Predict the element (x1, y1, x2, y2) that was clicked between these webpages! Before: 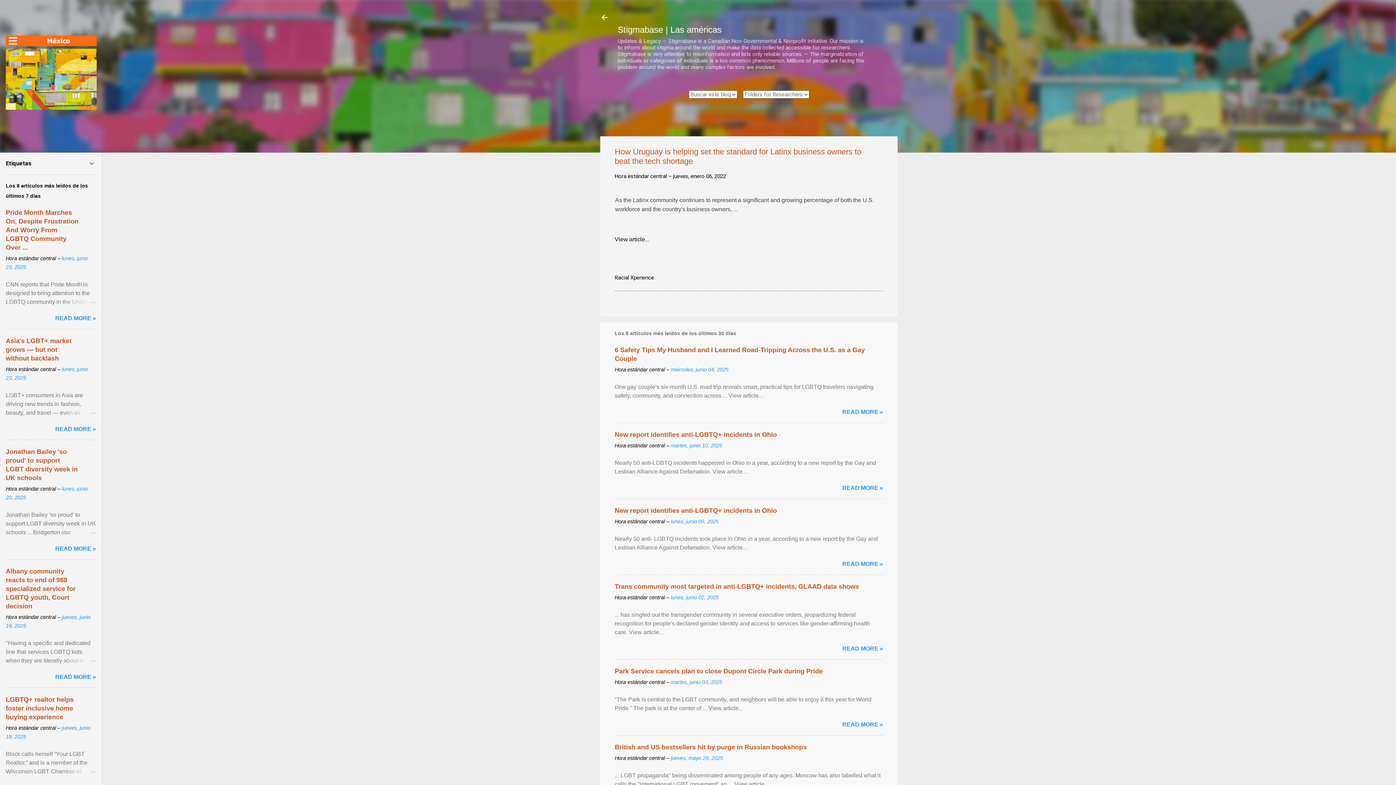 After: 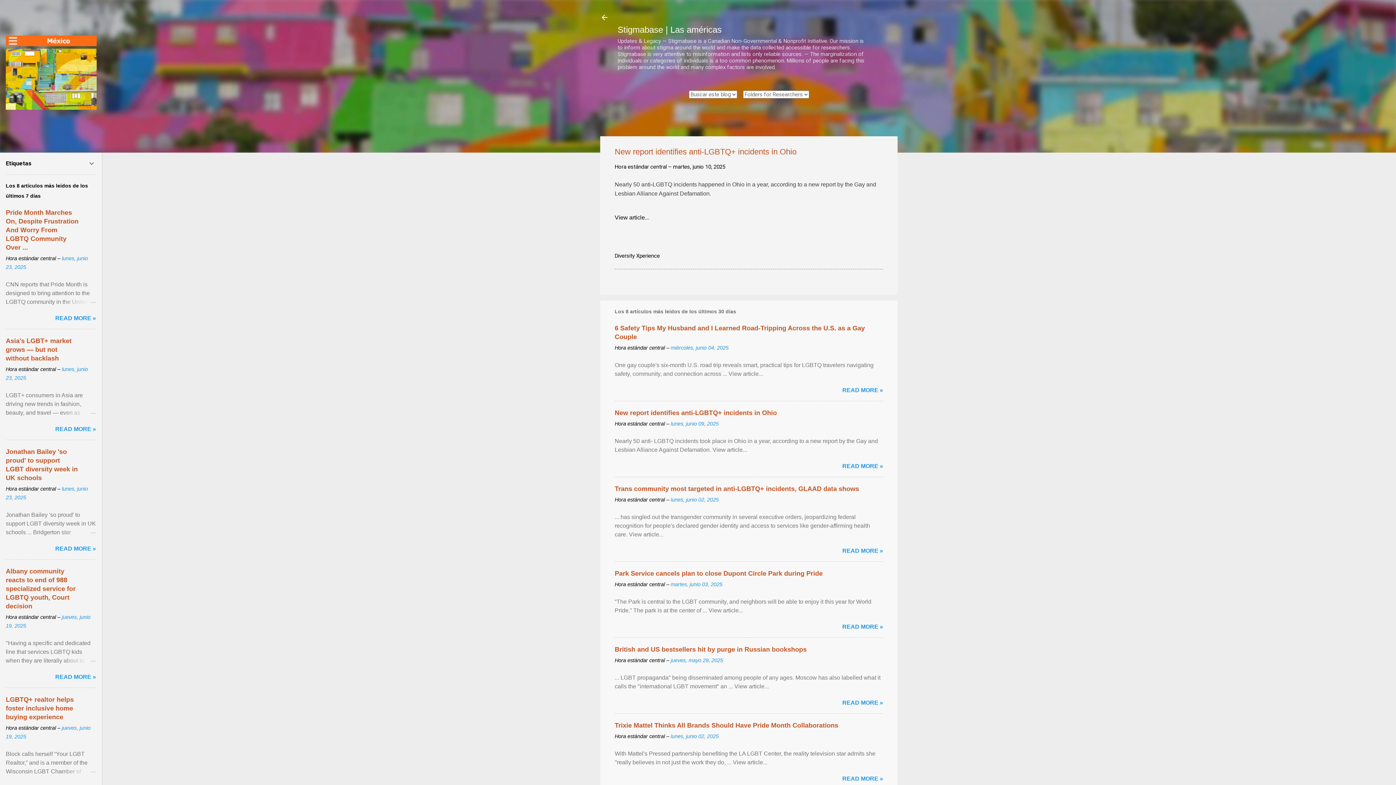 Action: label: martes, junio 10, 2025 bbox: (670, 442, 722, 448)